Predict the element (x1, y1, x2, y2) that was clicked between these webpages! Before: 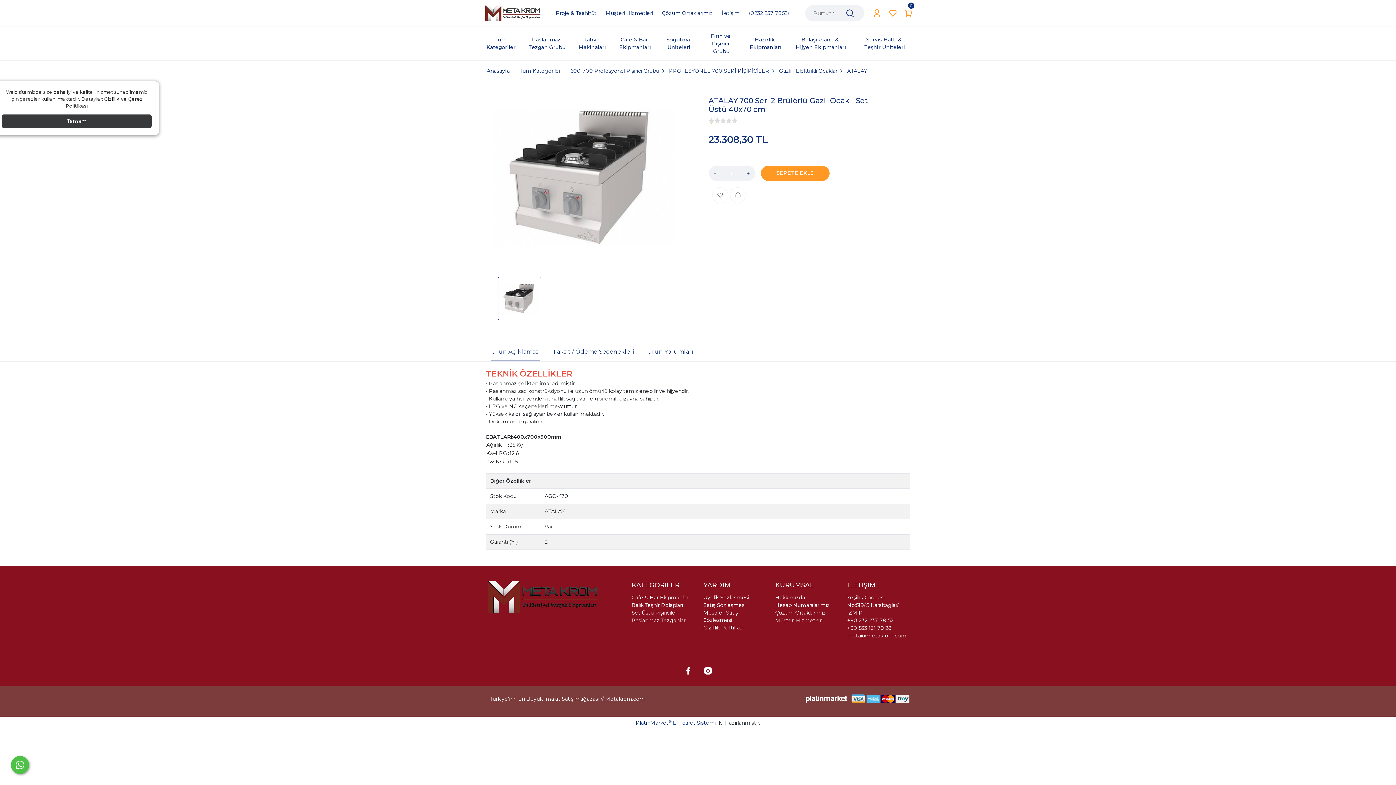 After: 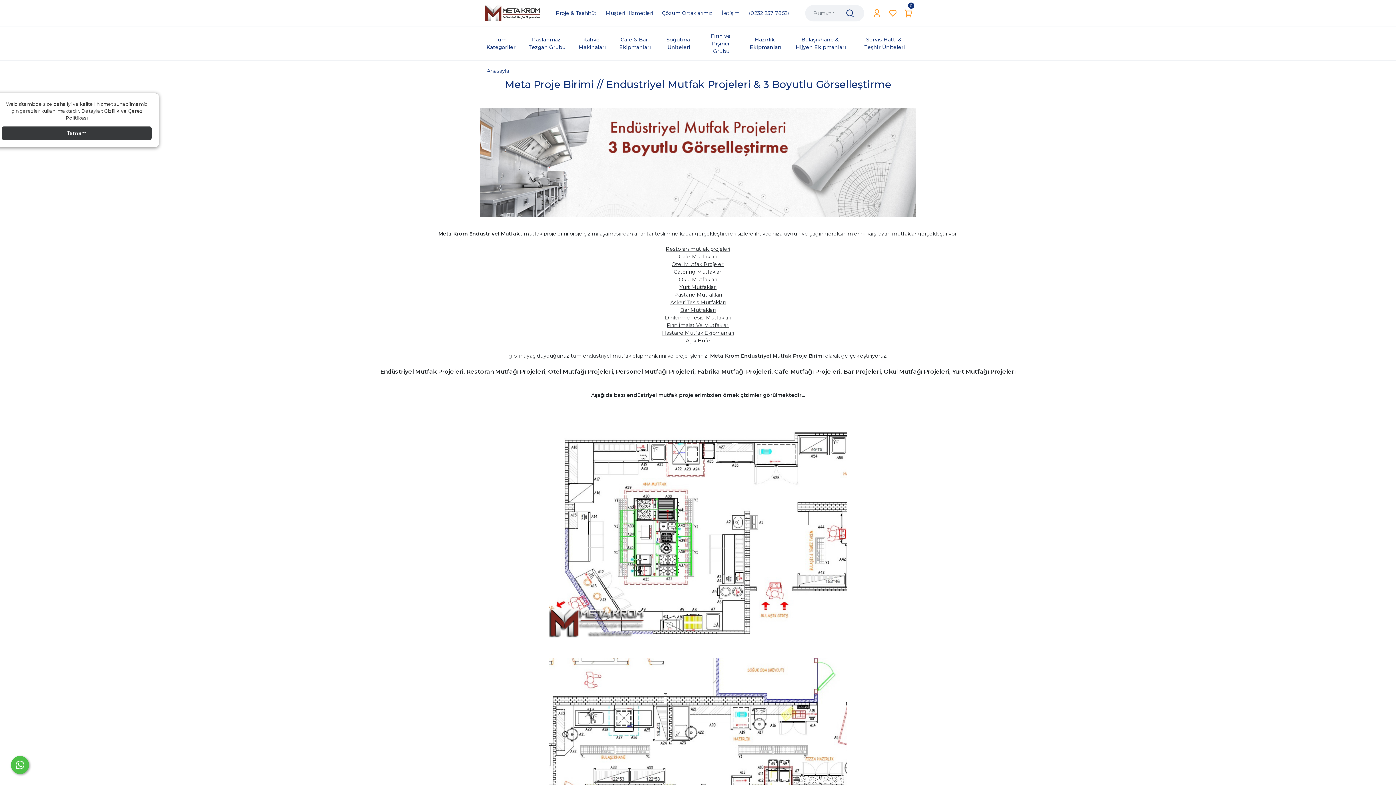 Action: bbox: (556, 9, 596, 16) label: Proje & Taahhüt